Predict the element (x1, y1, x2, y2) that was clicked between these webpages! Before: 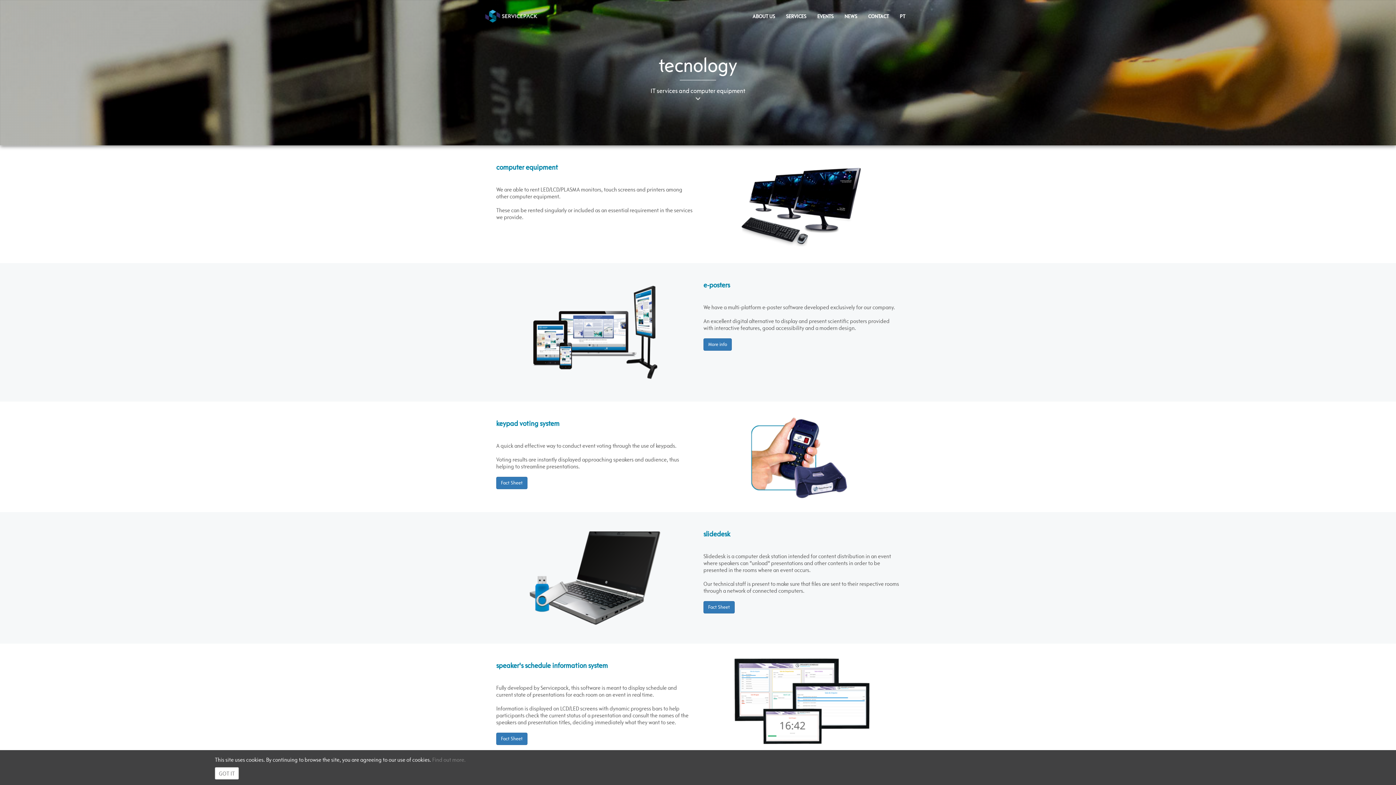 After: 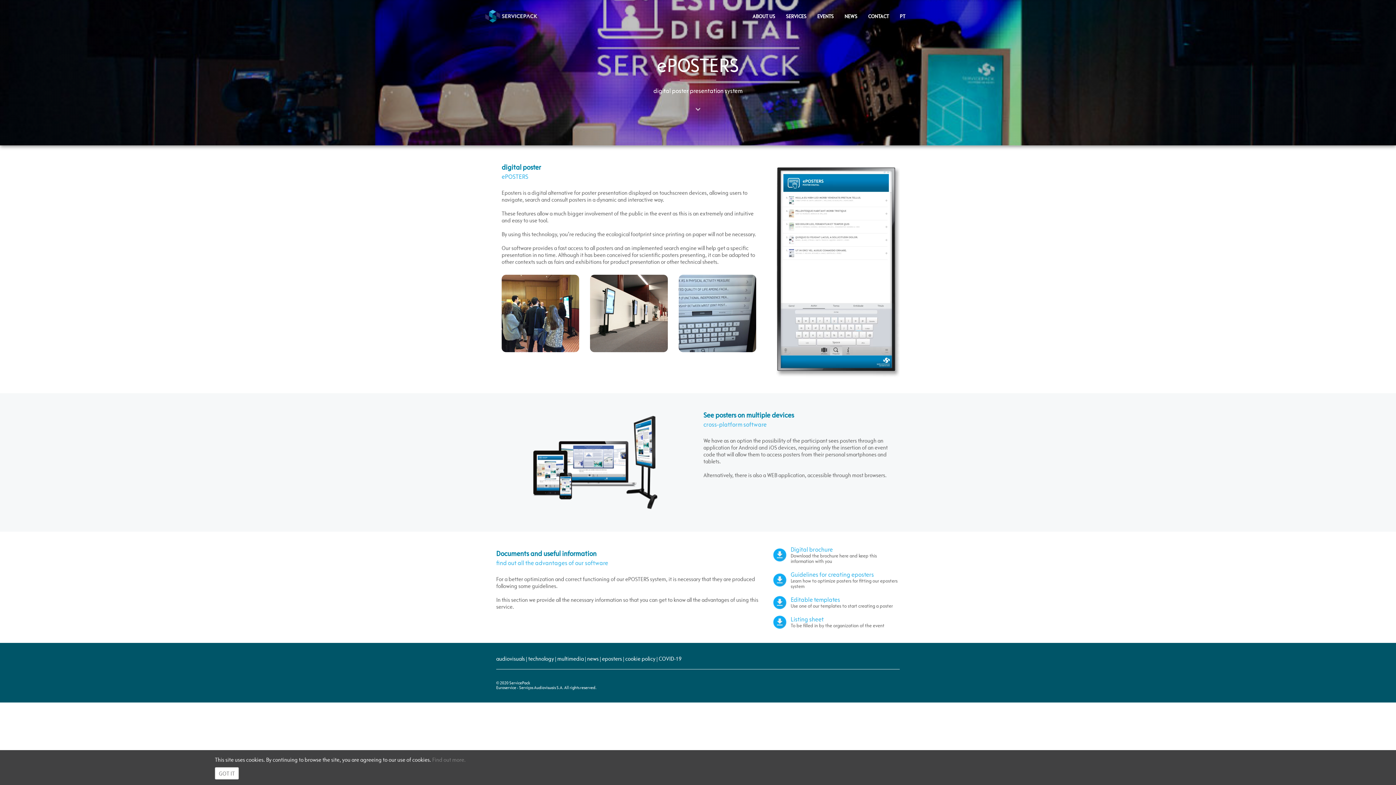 Action: bbox: (703, 338, 732, 350) label: More info